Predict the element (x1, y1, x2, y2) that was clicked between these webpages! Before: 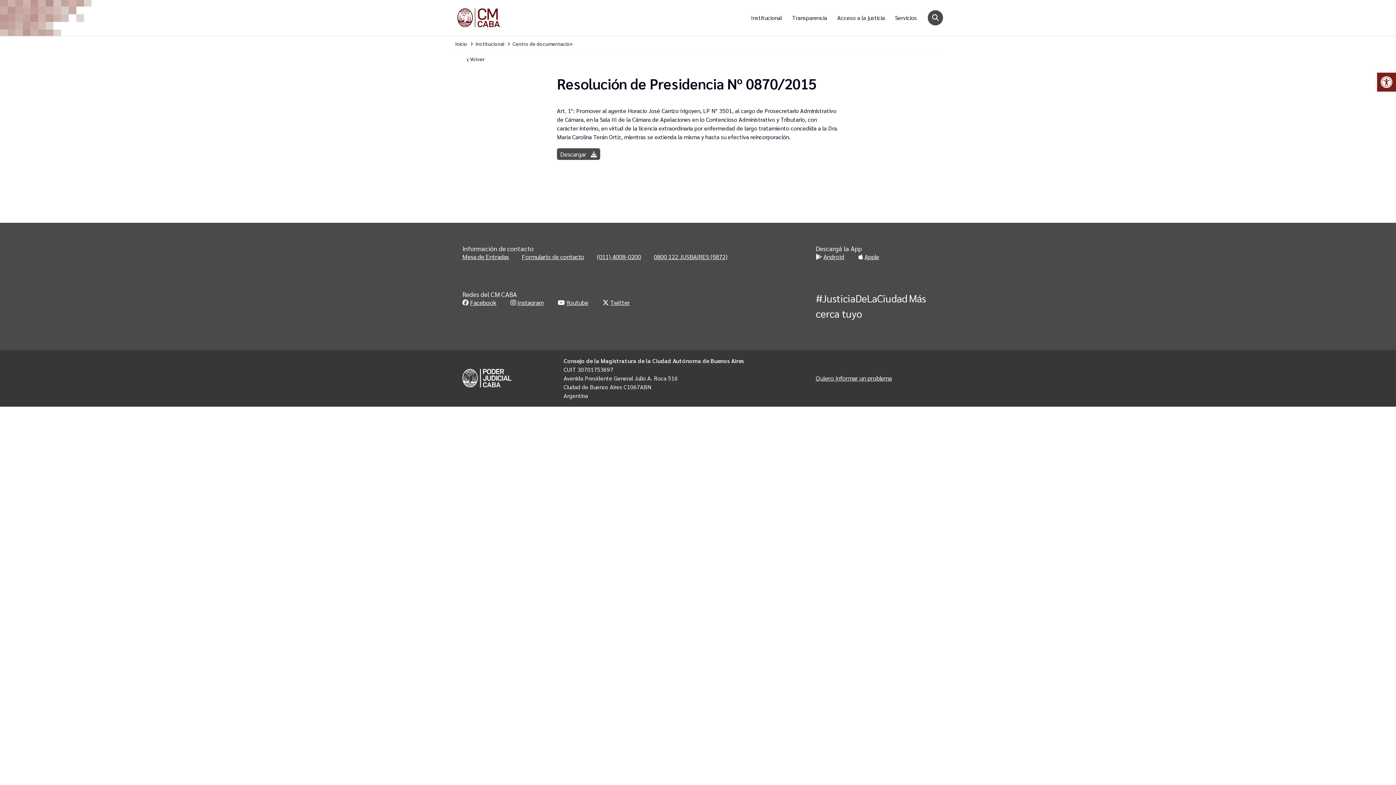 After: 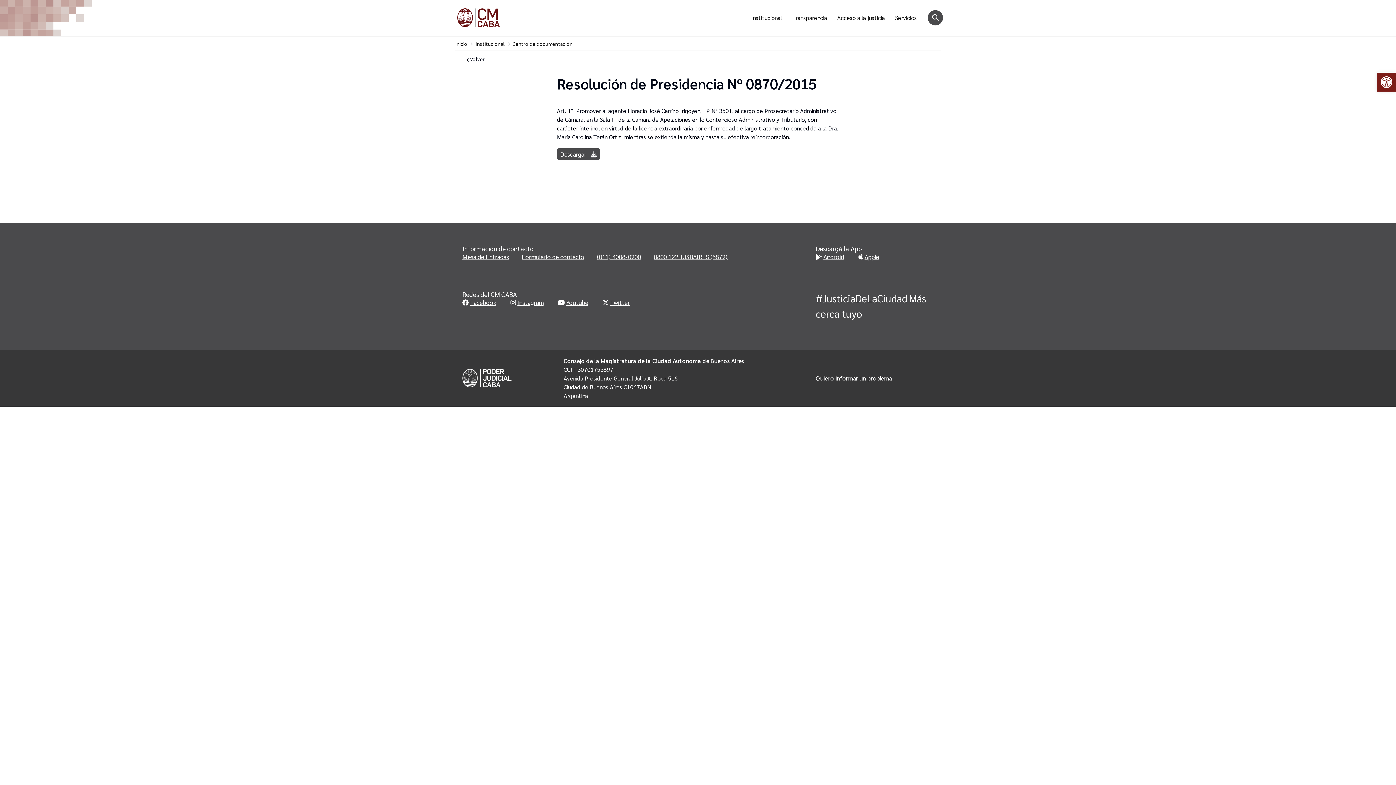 Action: label: Android bbox: (816, 252, 844, 260)